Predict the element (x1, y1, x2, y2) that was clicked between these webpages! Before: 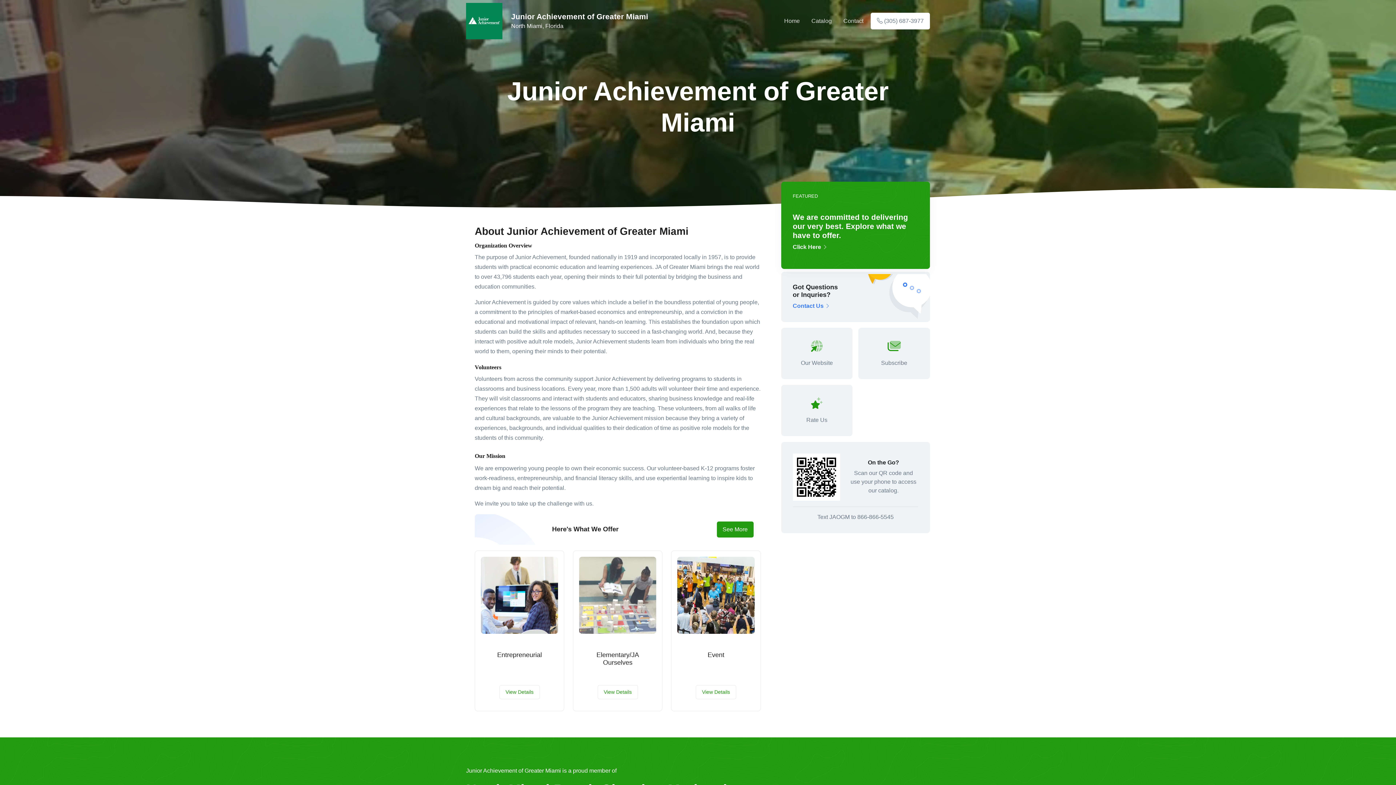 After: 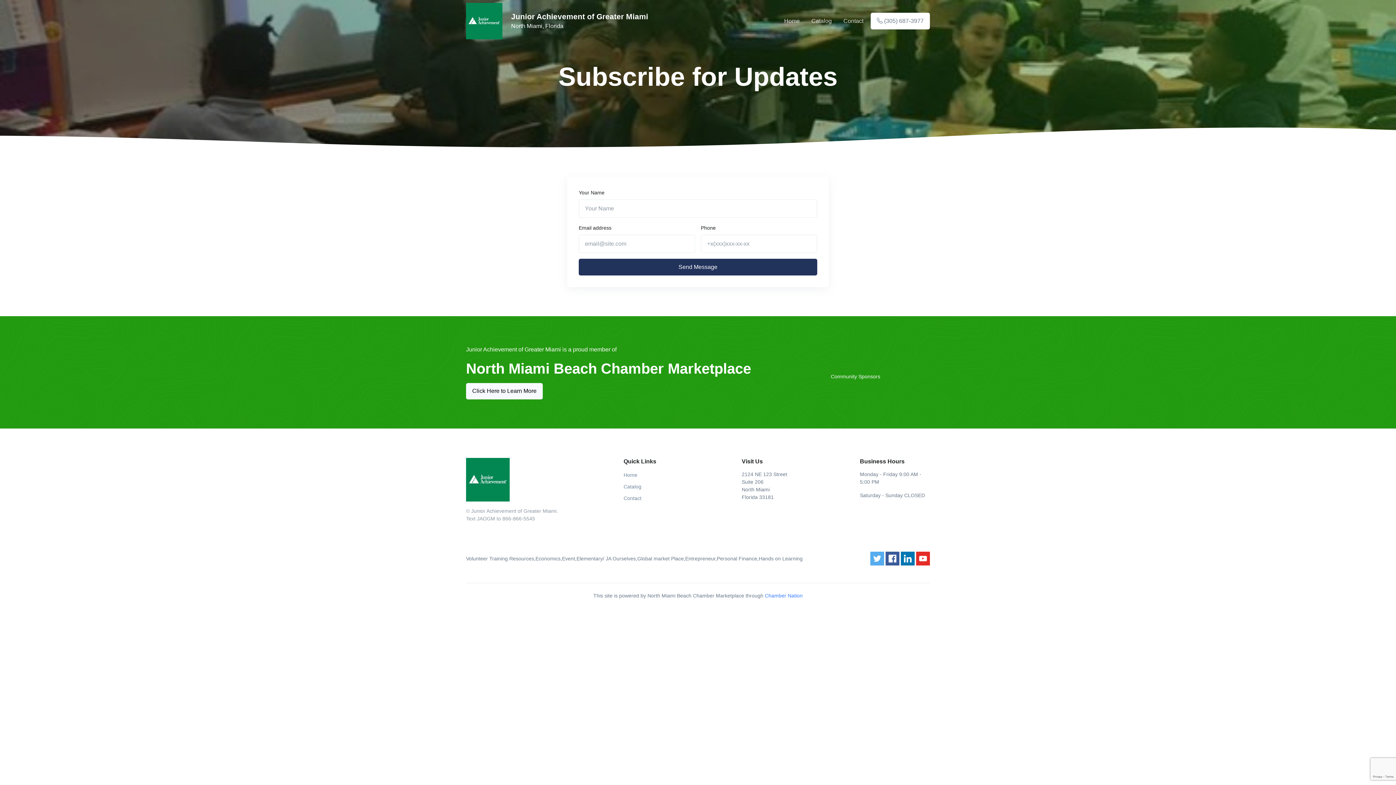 Action: bbox: (858, 328, 930, 379) label: Subscribe